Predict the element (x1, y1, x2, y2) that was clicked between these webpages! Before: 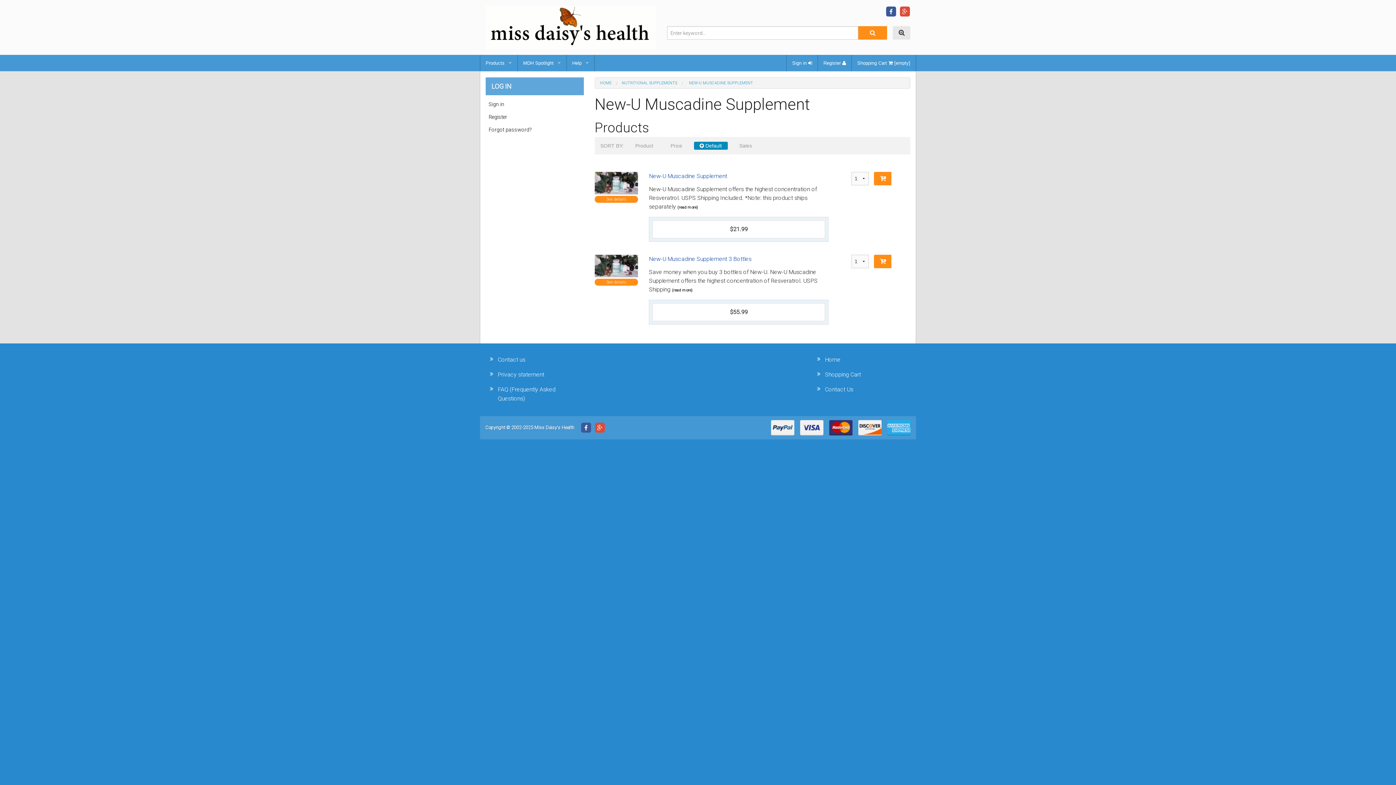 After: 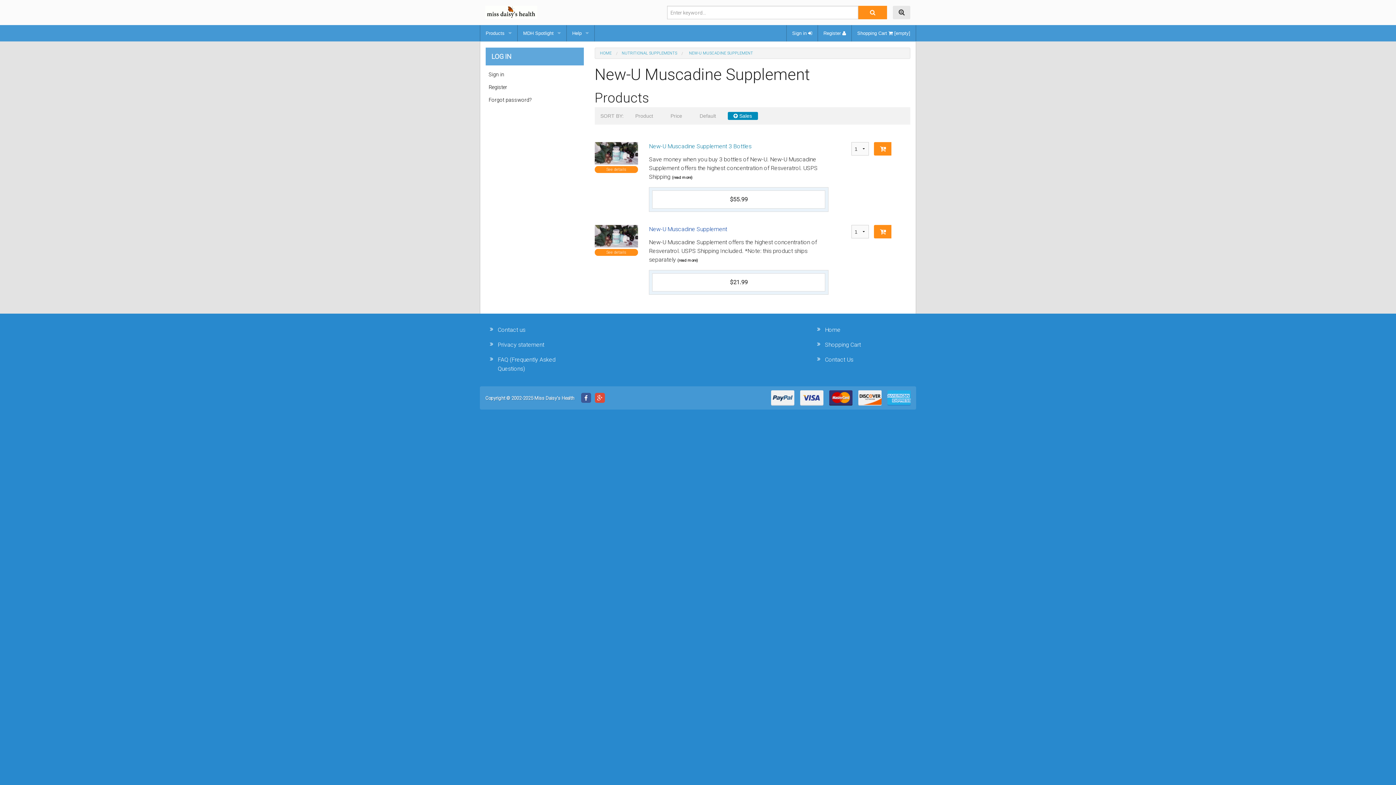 Action: bbox: (733, 141, 758, 149) label: Sales